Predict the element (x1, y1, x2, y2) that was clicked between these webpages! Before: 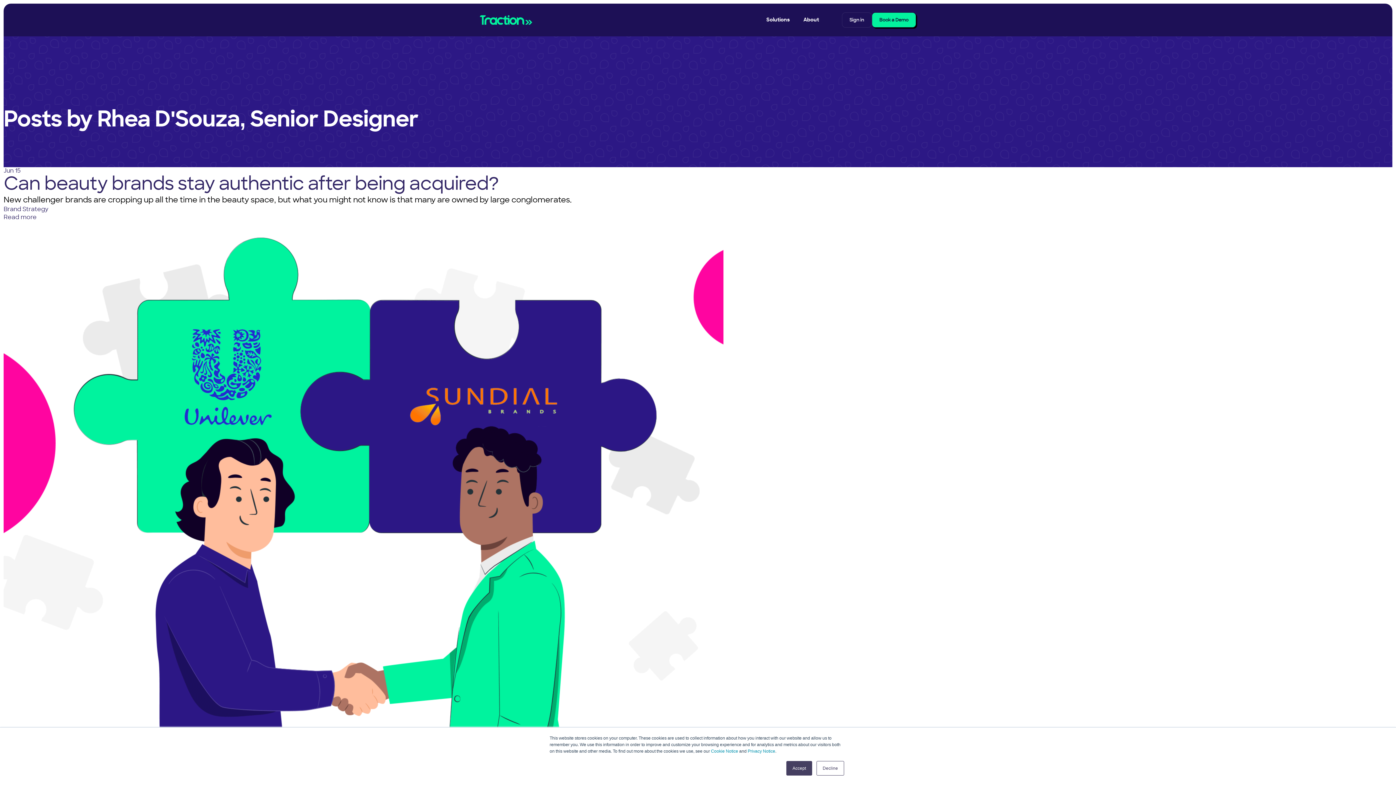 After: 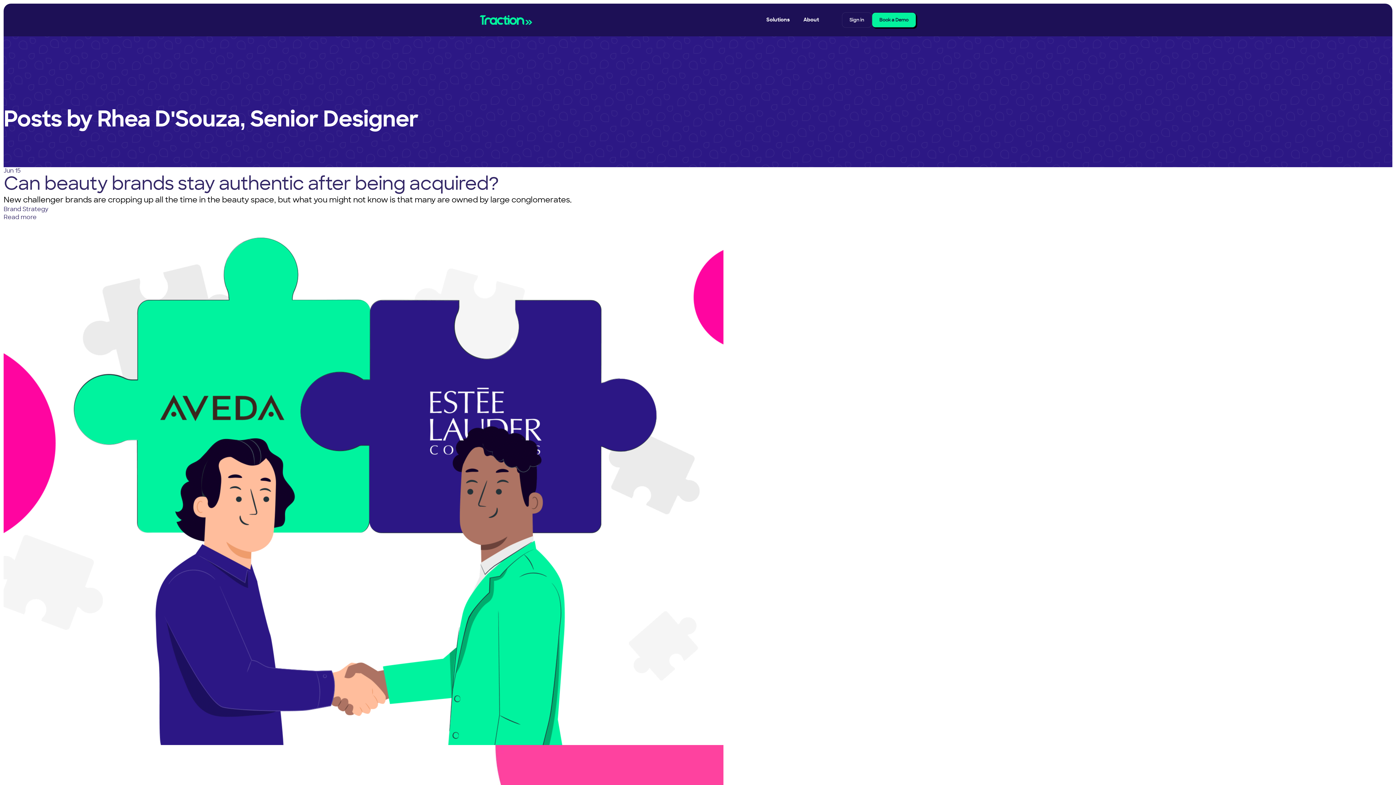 Action: bbox: (786, 761, 812, 776) label: Accept